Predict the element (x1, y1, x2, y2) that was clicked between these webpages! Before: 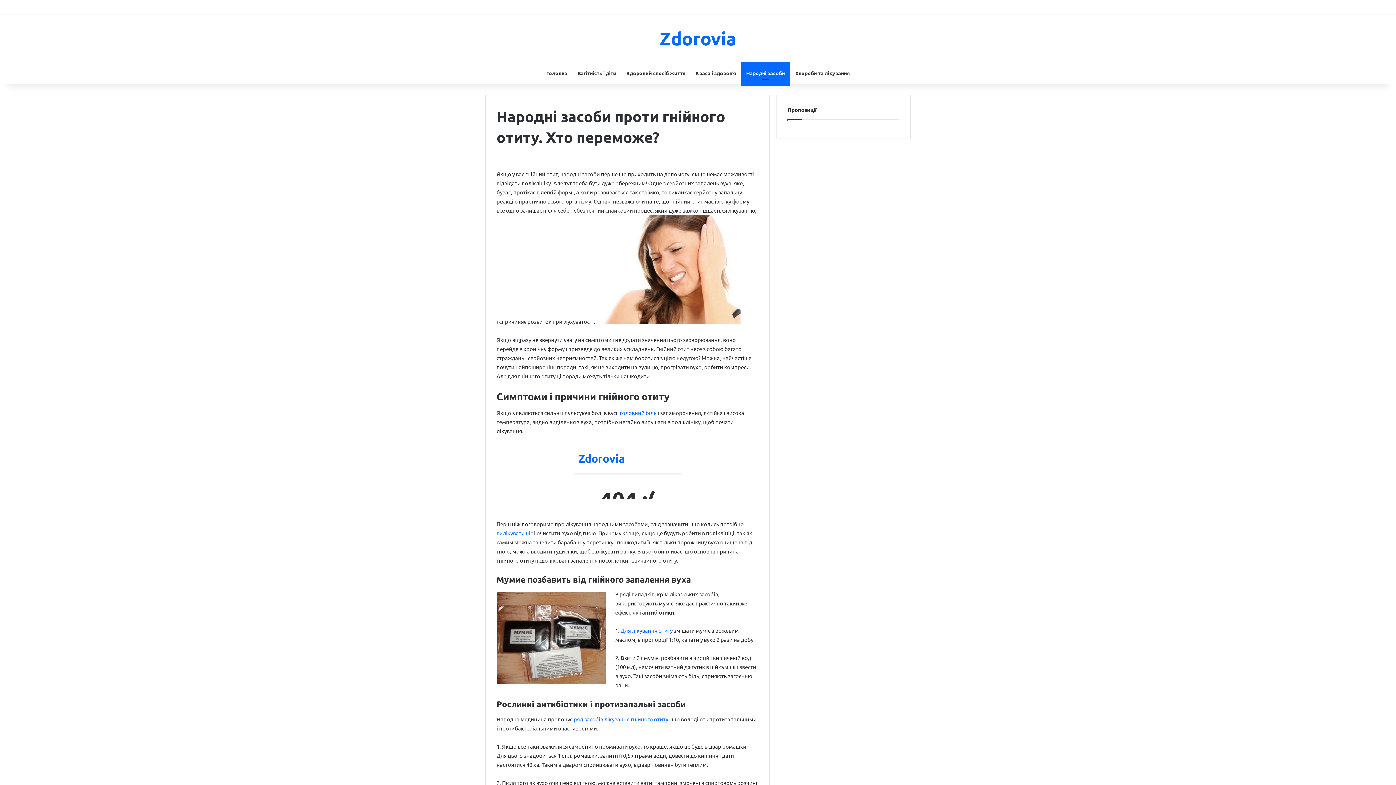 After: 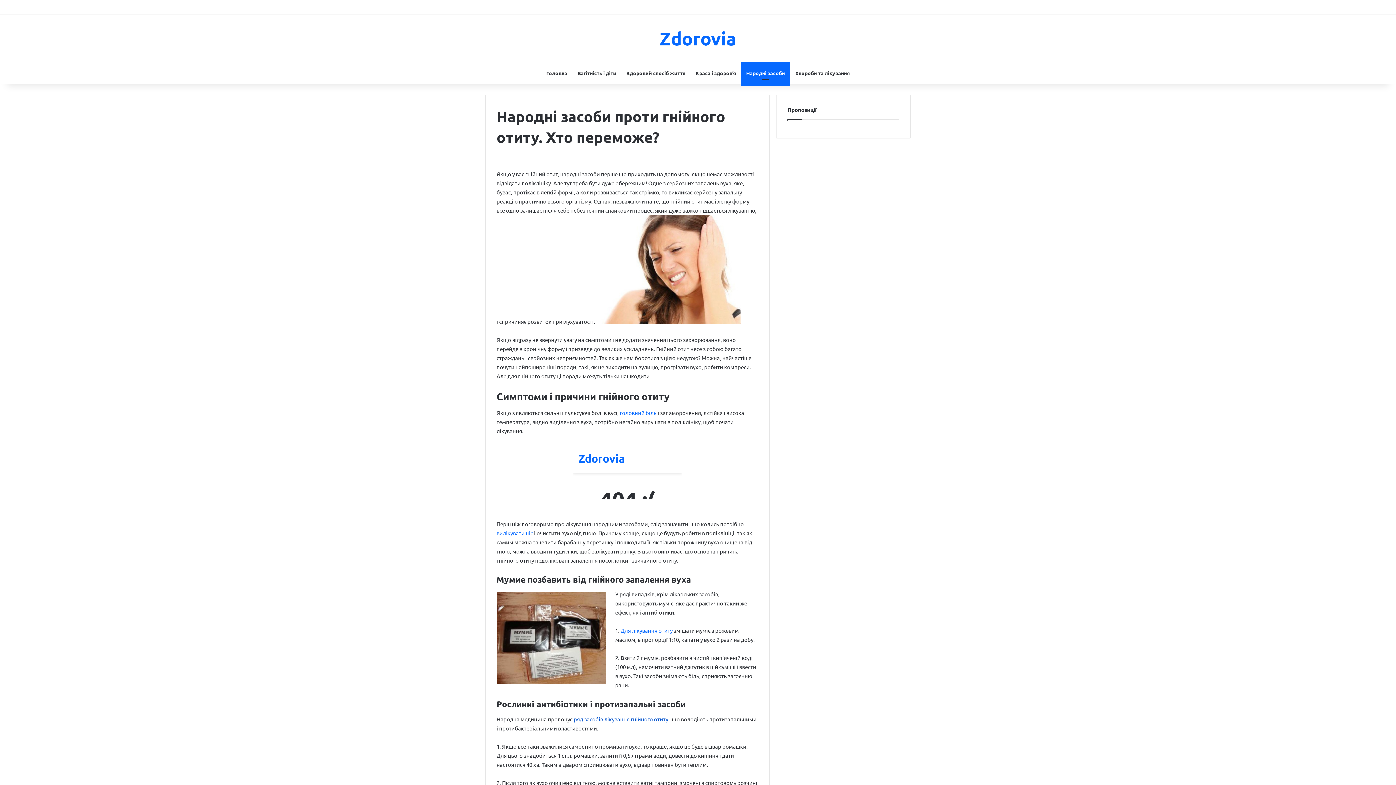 Action: bbox: (573, 715, 669, 722) label: ряд засобів лікування гнійного отиту 